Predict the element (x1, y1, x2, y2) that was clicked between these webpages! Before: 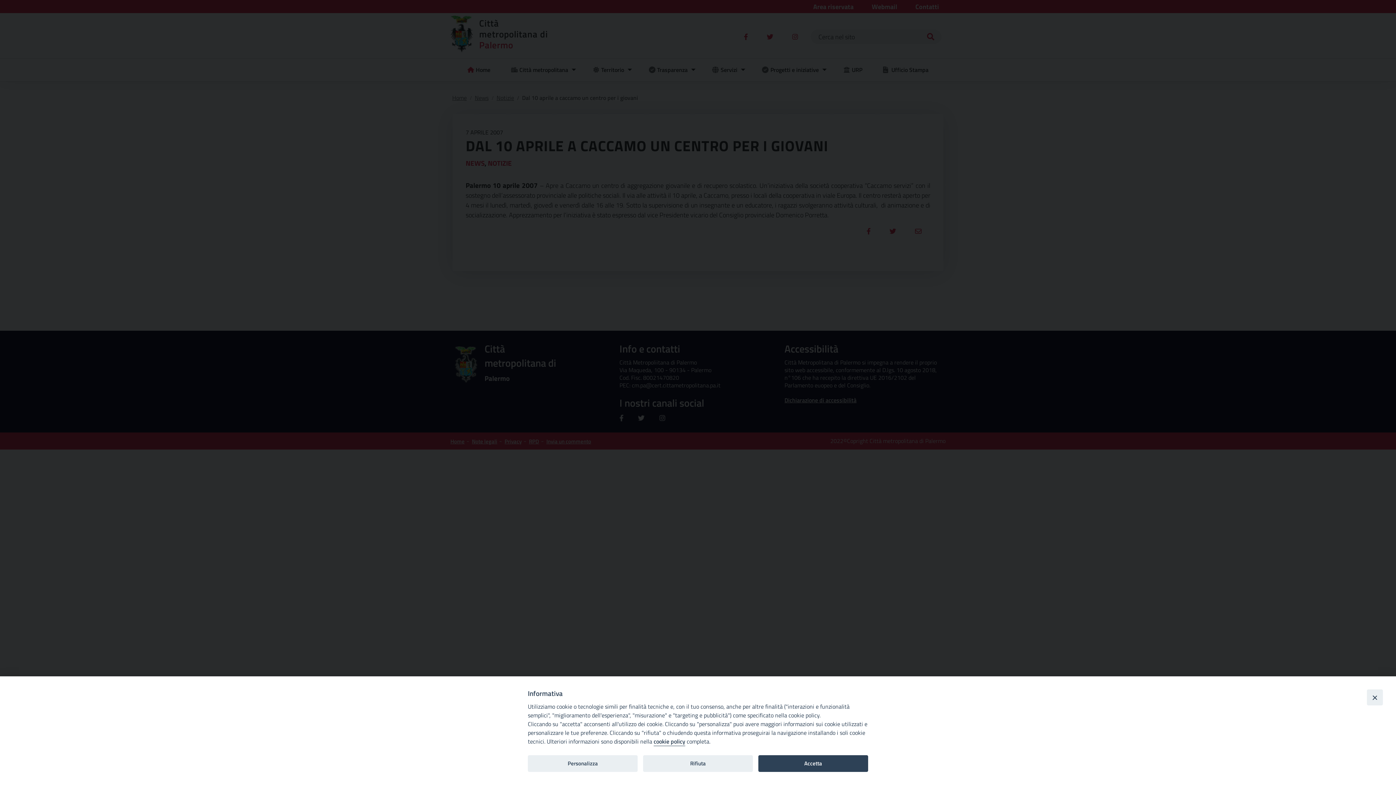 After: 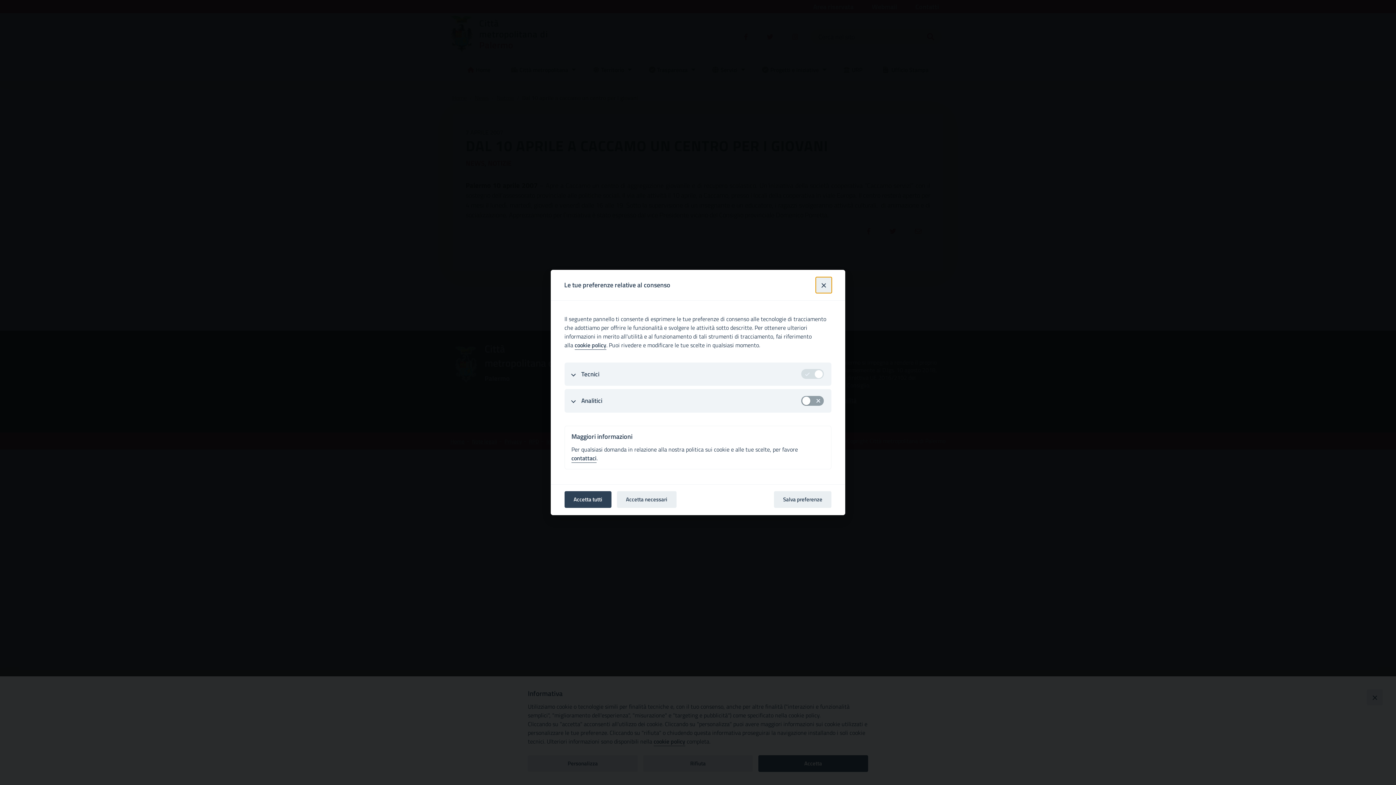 Action: bbox: (528, 755, 637, 772) label: Personalizza